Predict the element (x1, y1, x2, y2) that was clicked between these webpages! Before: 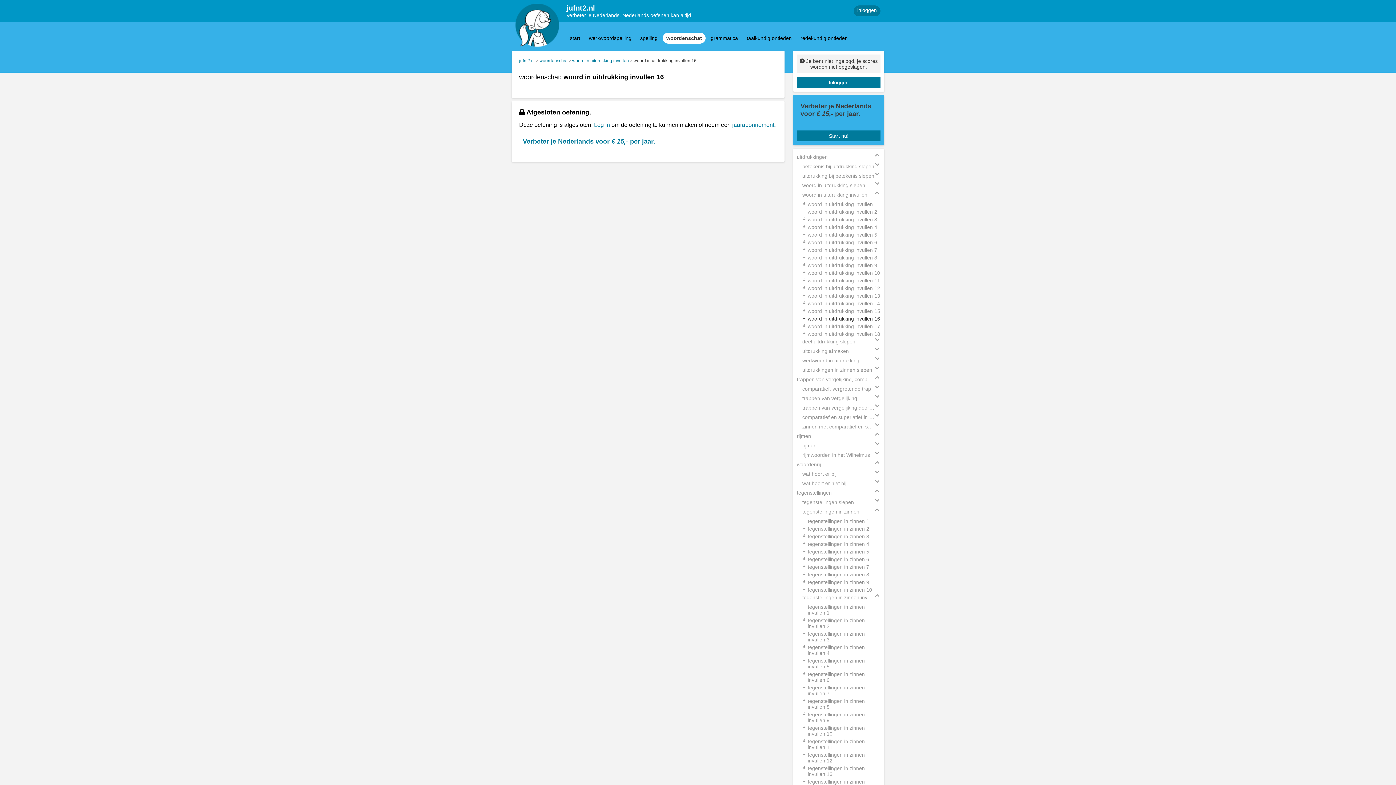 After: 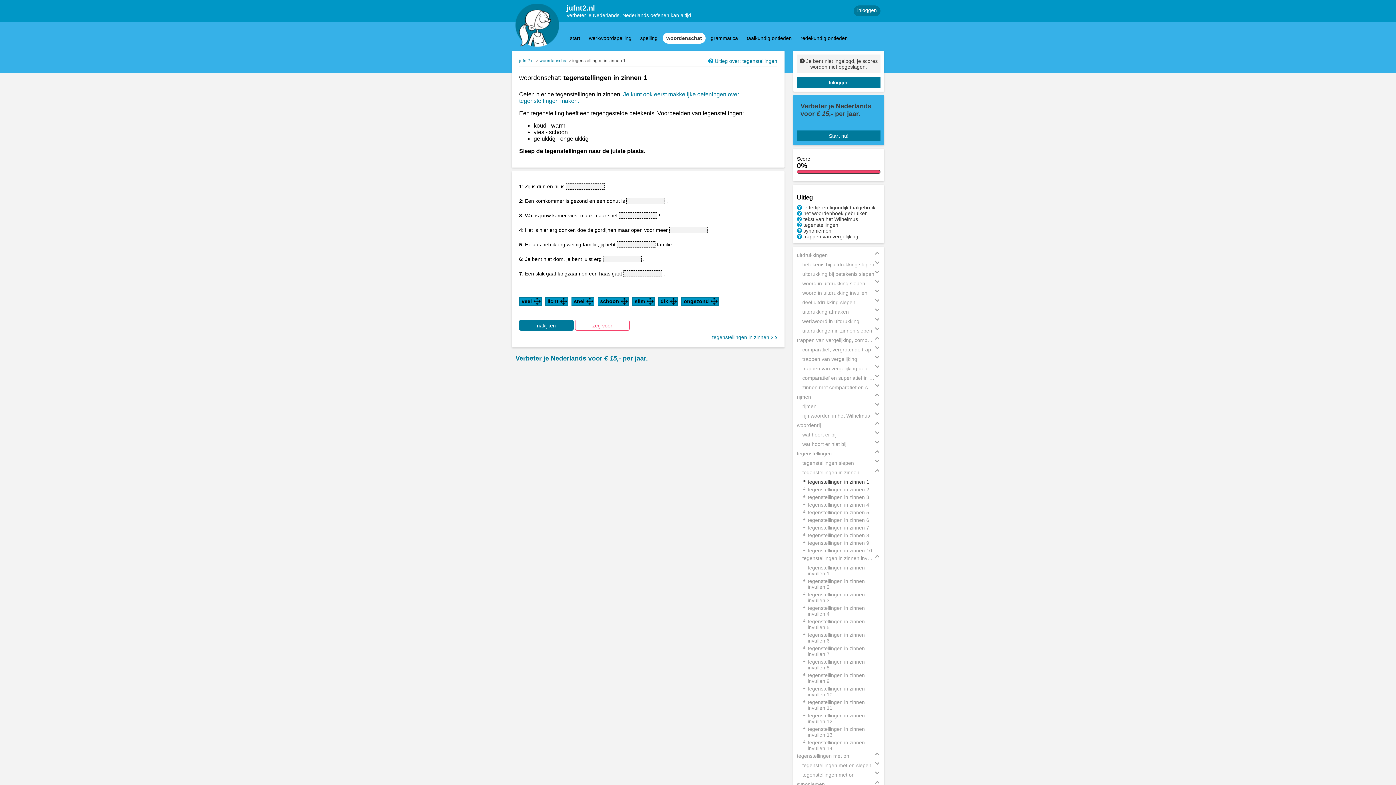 Action: label: tegenstellingen in zinnen 1 bbox: (808, 518, 869, 524)